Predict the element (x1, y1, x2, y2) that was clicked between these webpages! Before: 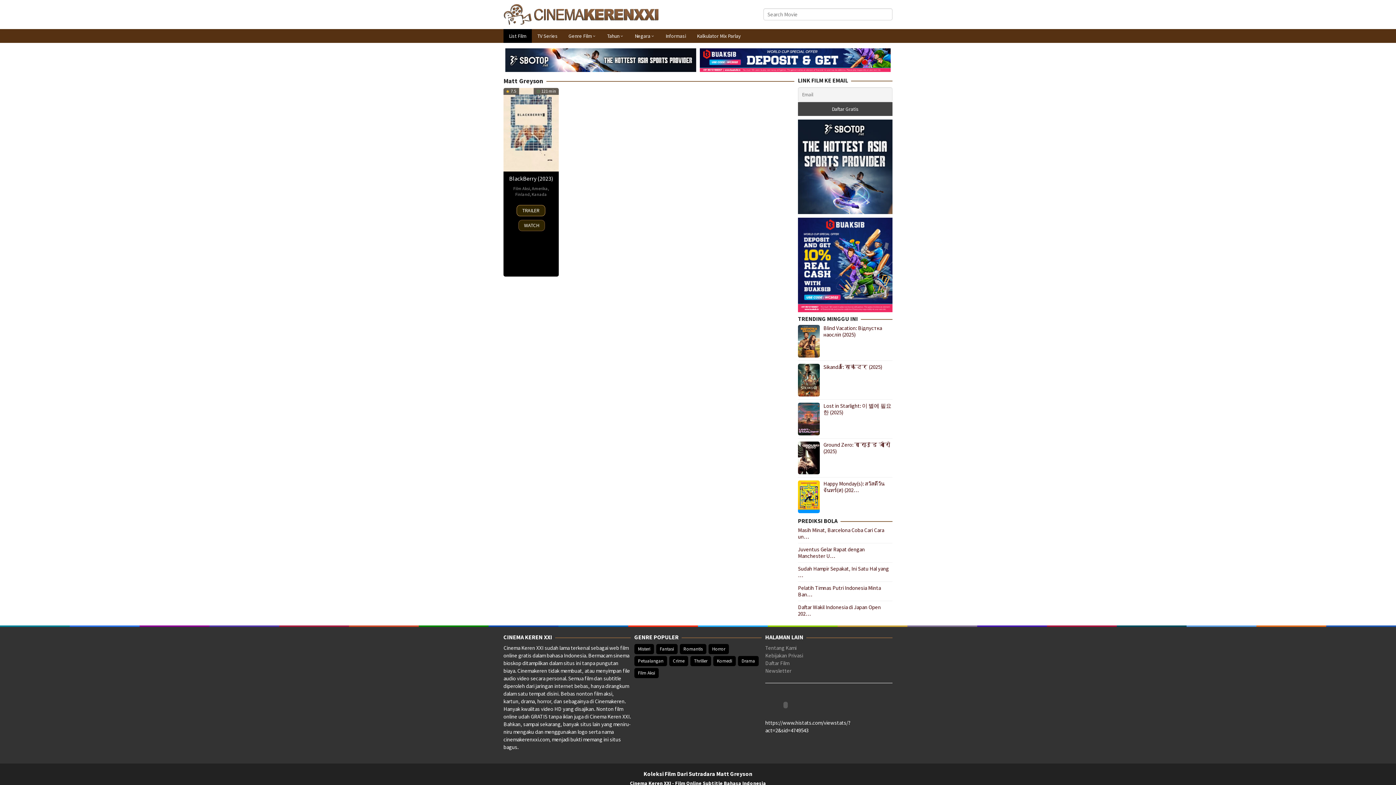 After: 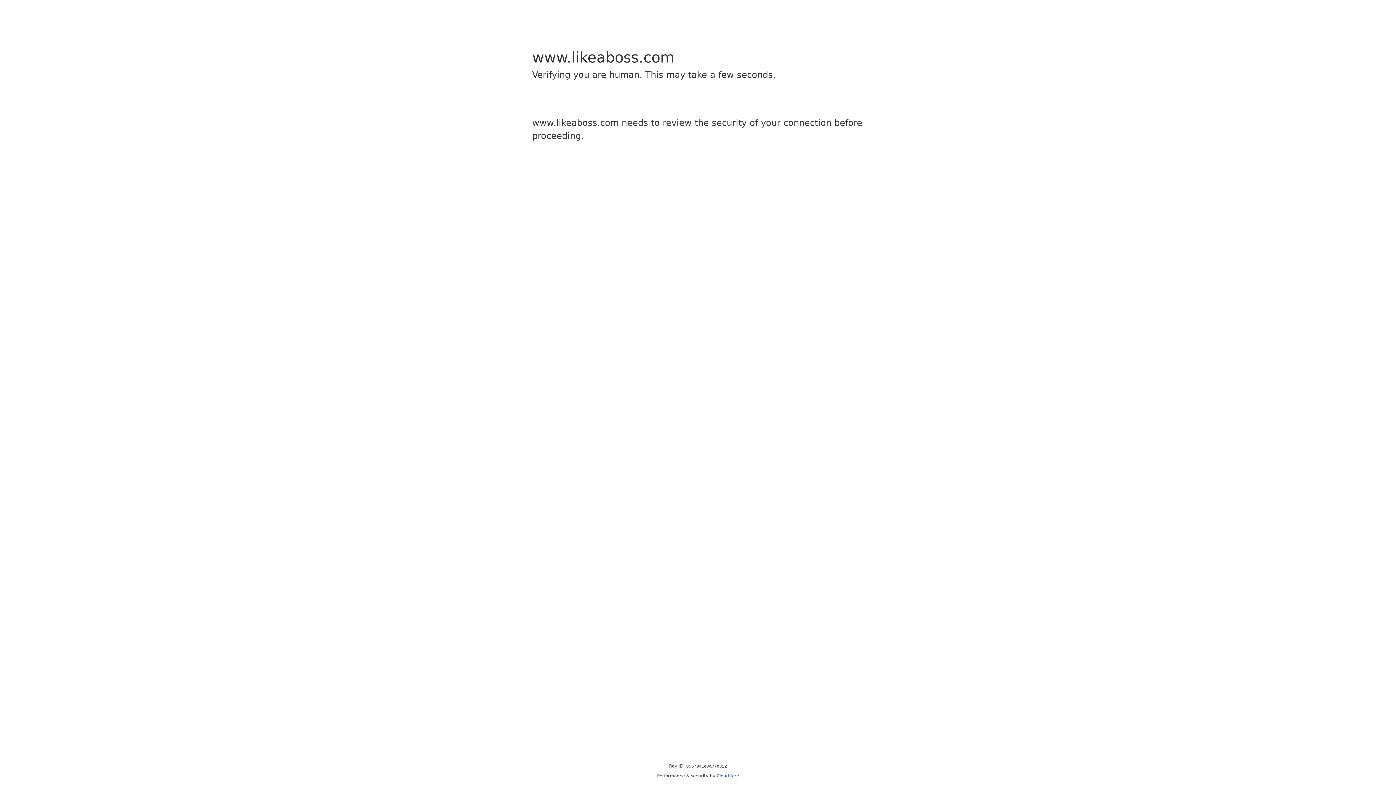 Action: label: Horror (88 items) bbox: (708, 644, 729, 654)